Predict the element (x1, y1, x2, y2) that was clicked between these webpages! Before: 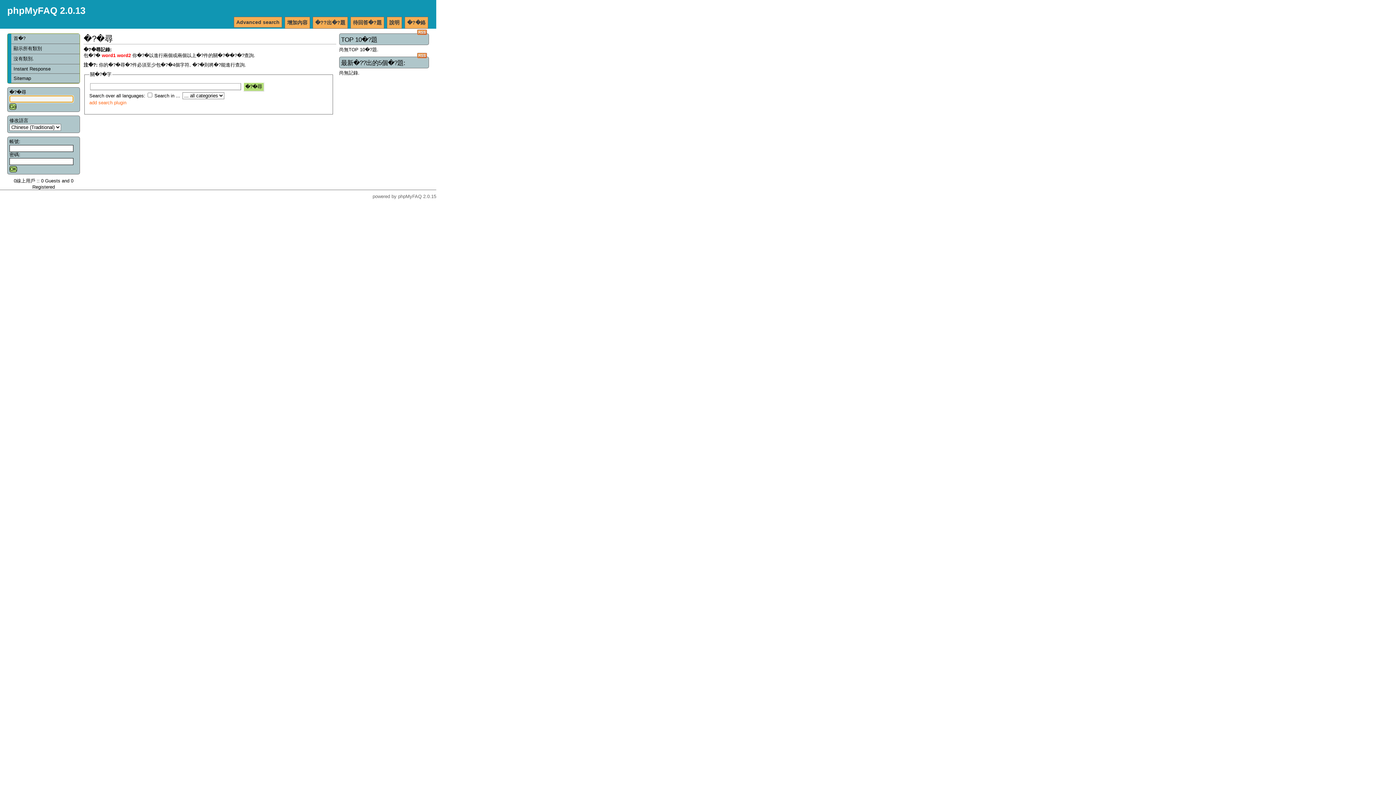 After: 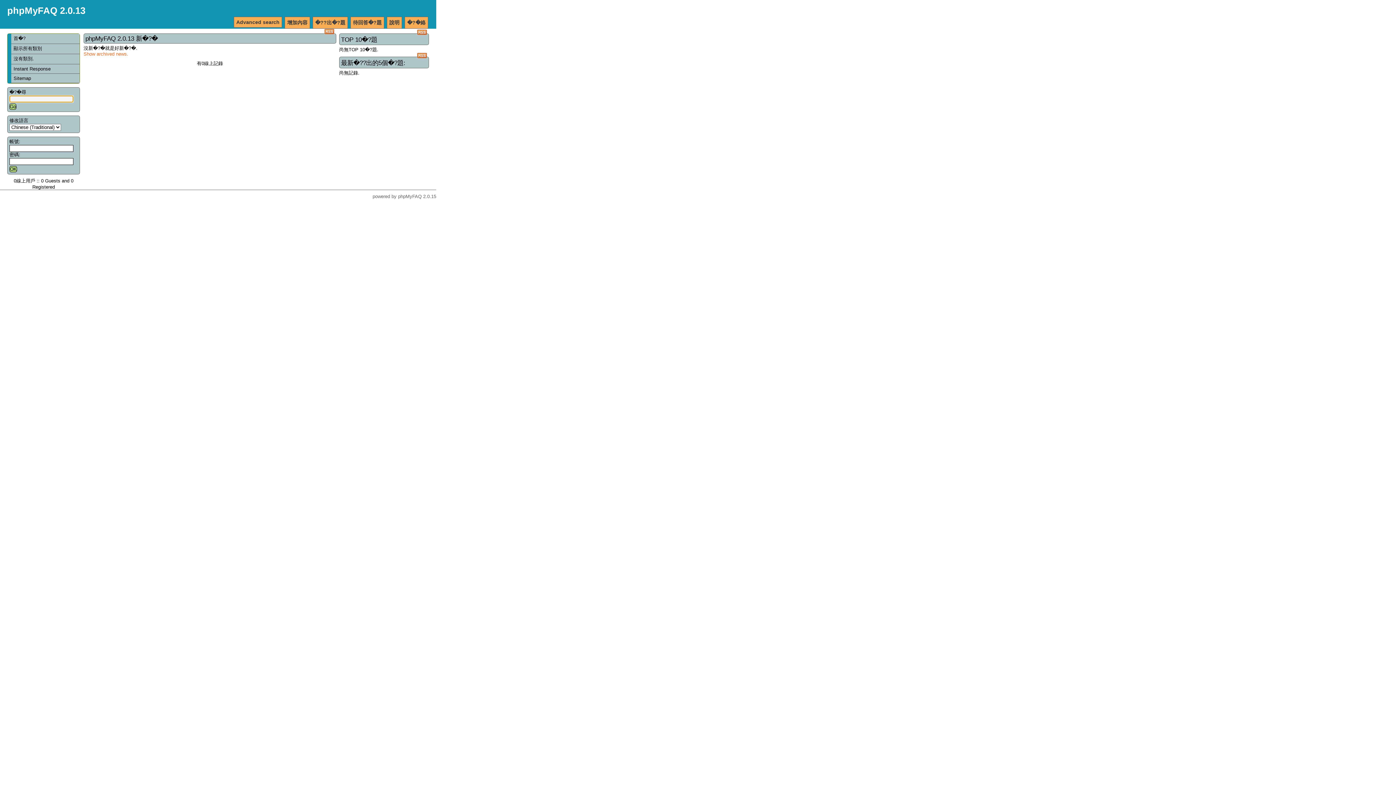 Action: bbox: (7, 5, 85, 15) label: phpMyFAQ 2.0.13